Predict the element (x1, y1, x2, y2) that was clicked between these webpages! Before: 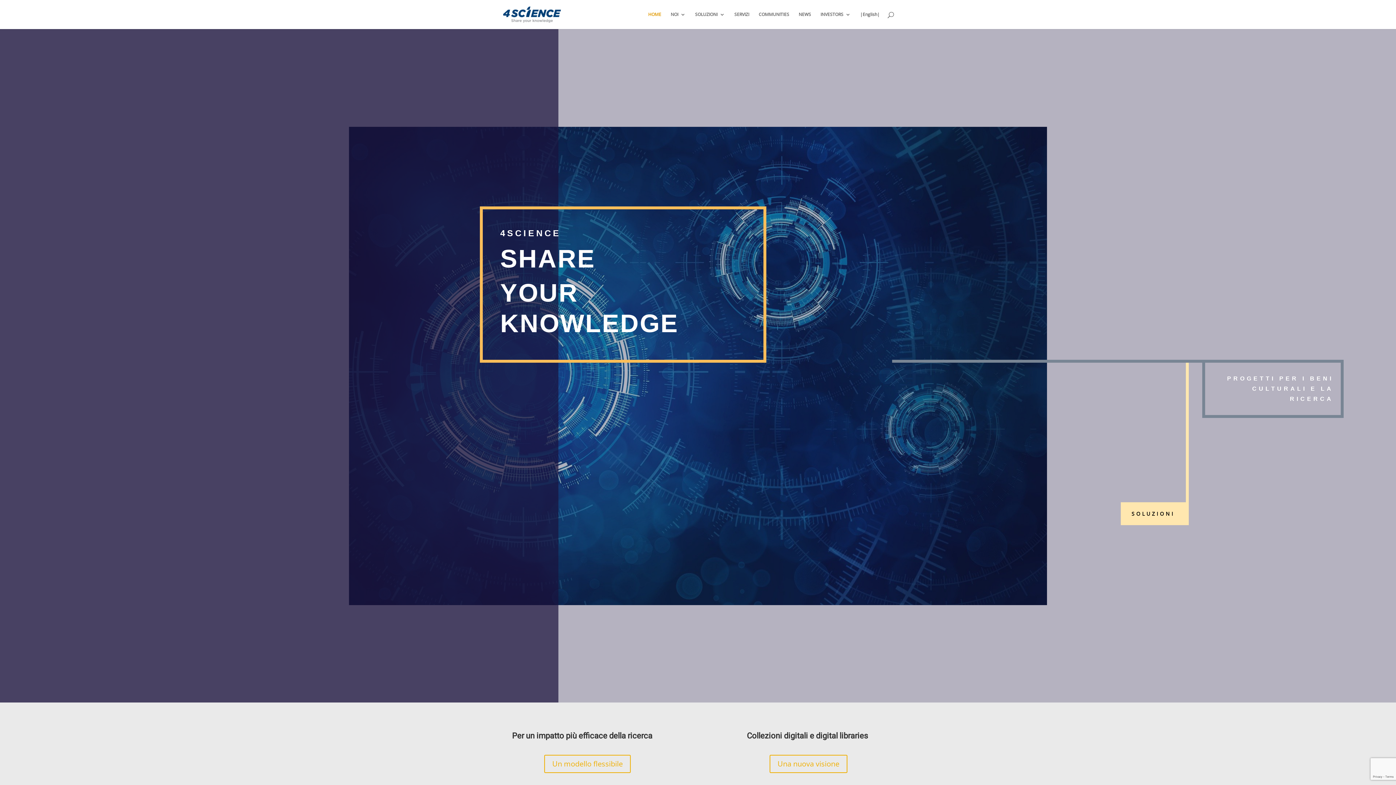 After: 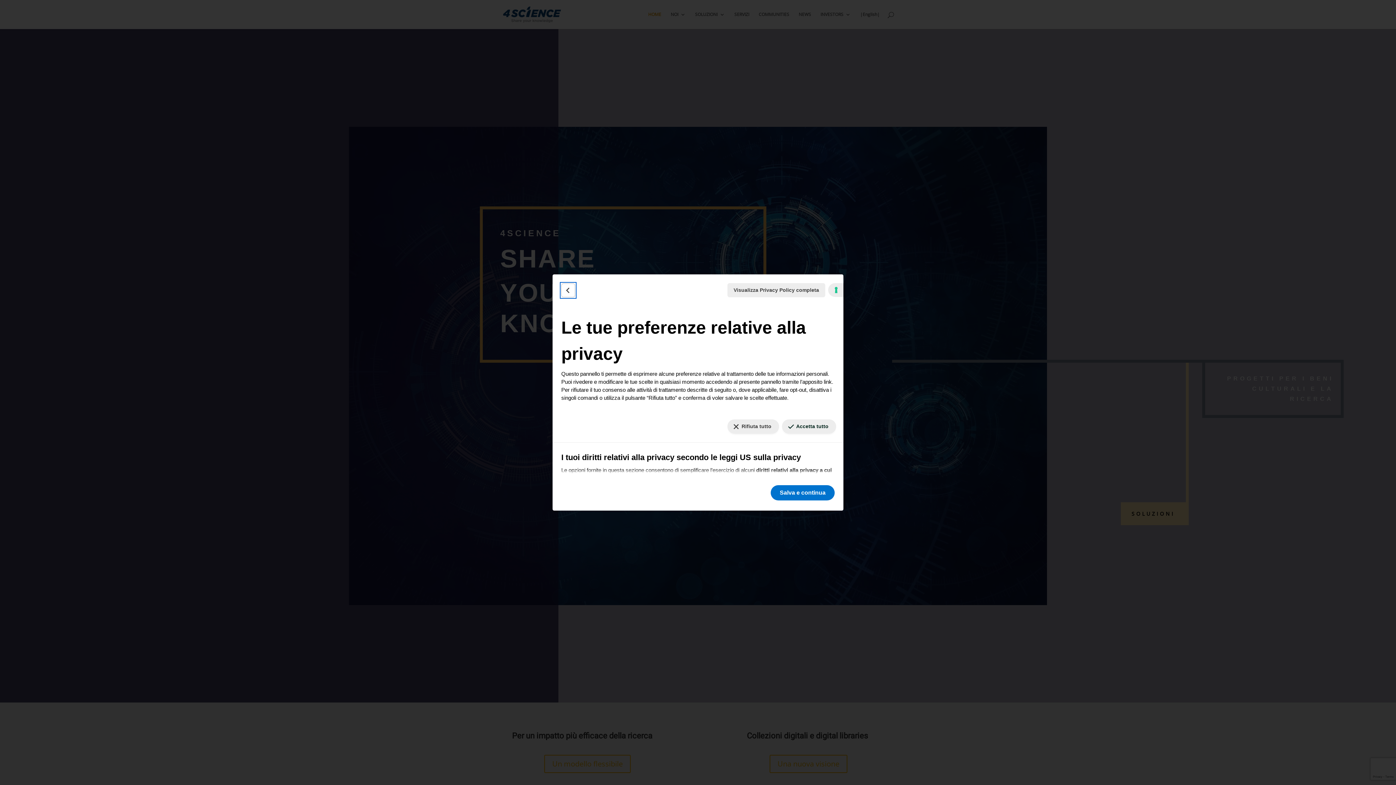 Action: bbox: (5, 777, 11, 779) label: Le tue preferenze relative al consenso per le tecnologie di tracciamento